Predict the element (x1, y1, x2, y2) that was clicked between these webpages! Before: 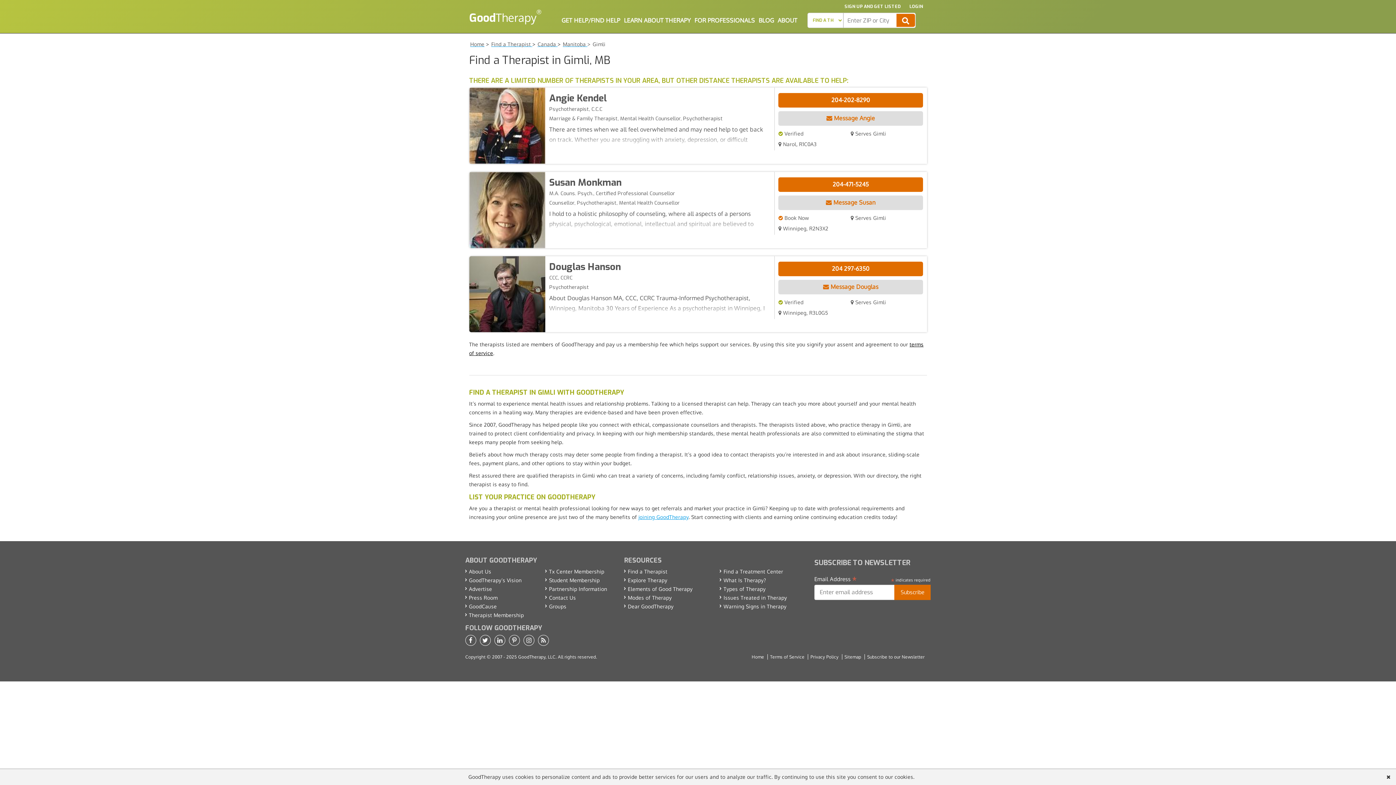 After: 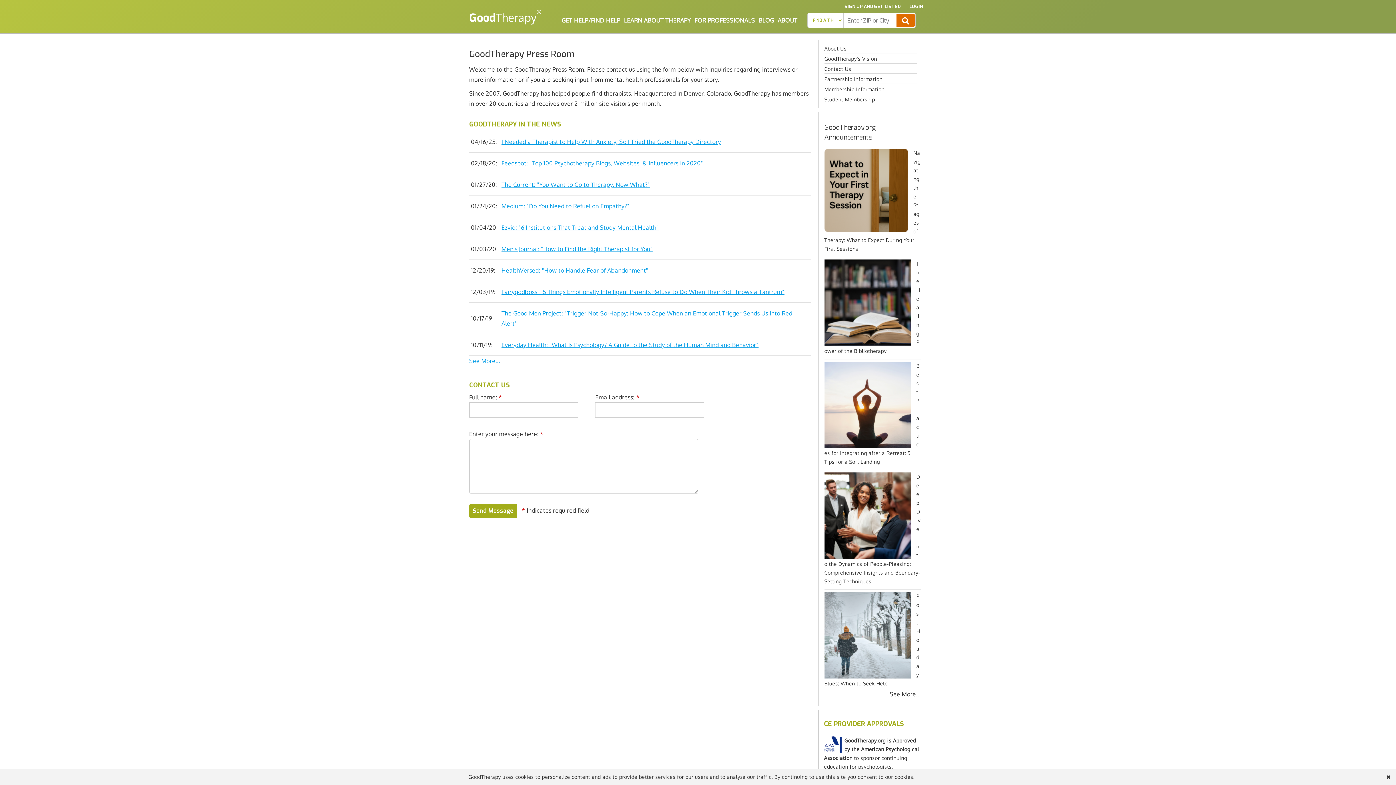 Action: label: Press Room bbox: (469, 595, 497, 601)